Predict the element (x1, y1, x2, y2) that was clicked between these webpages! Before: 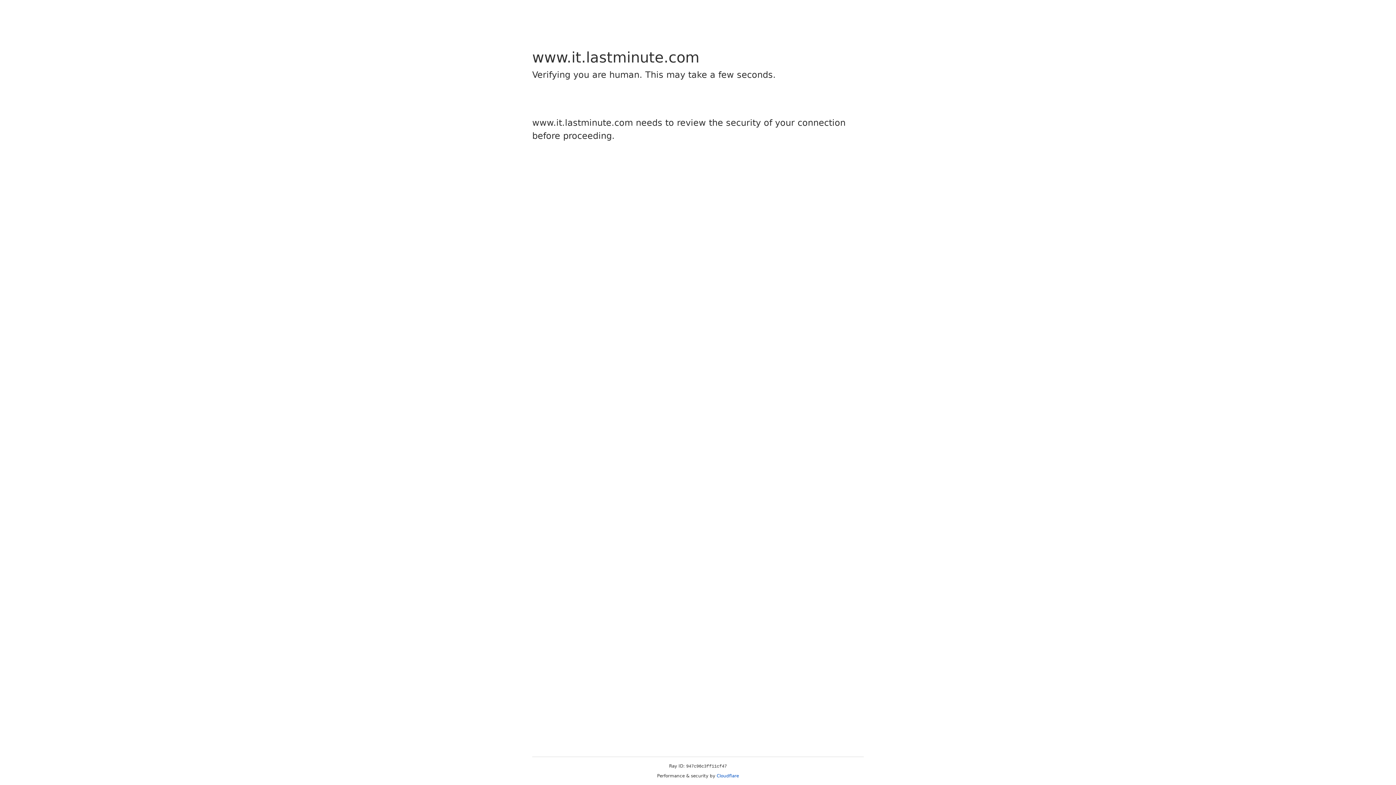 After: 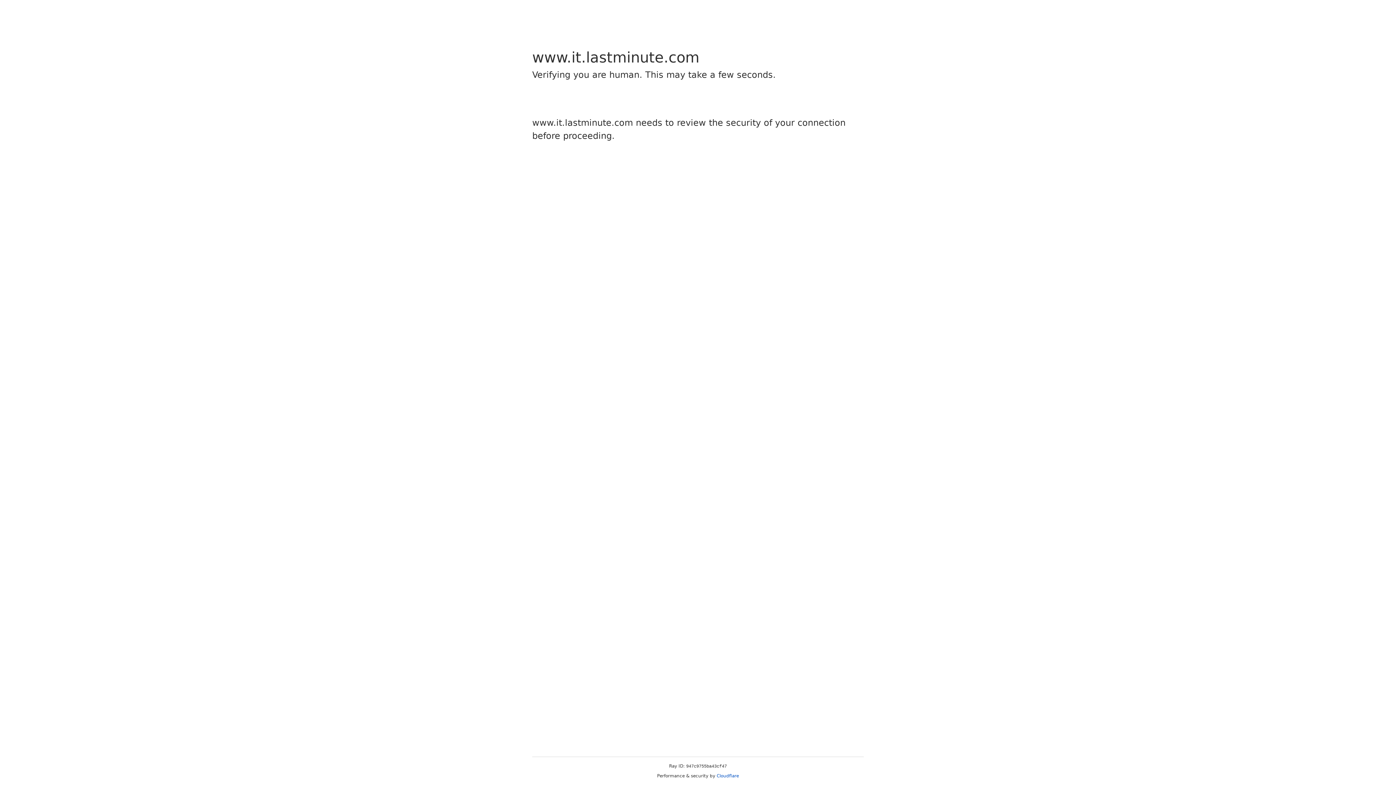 Action: bbox: (716, 773, 739, 778) label: Cloudflare